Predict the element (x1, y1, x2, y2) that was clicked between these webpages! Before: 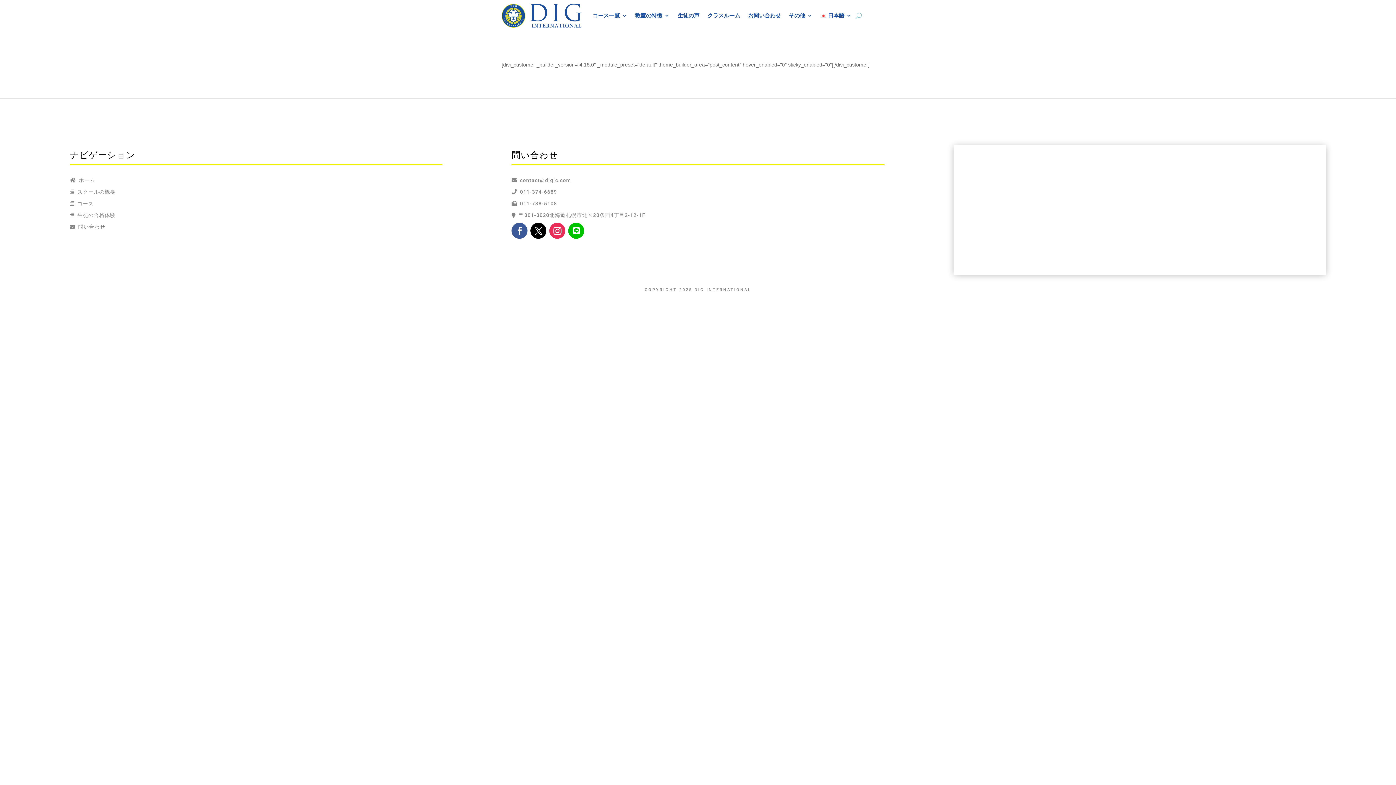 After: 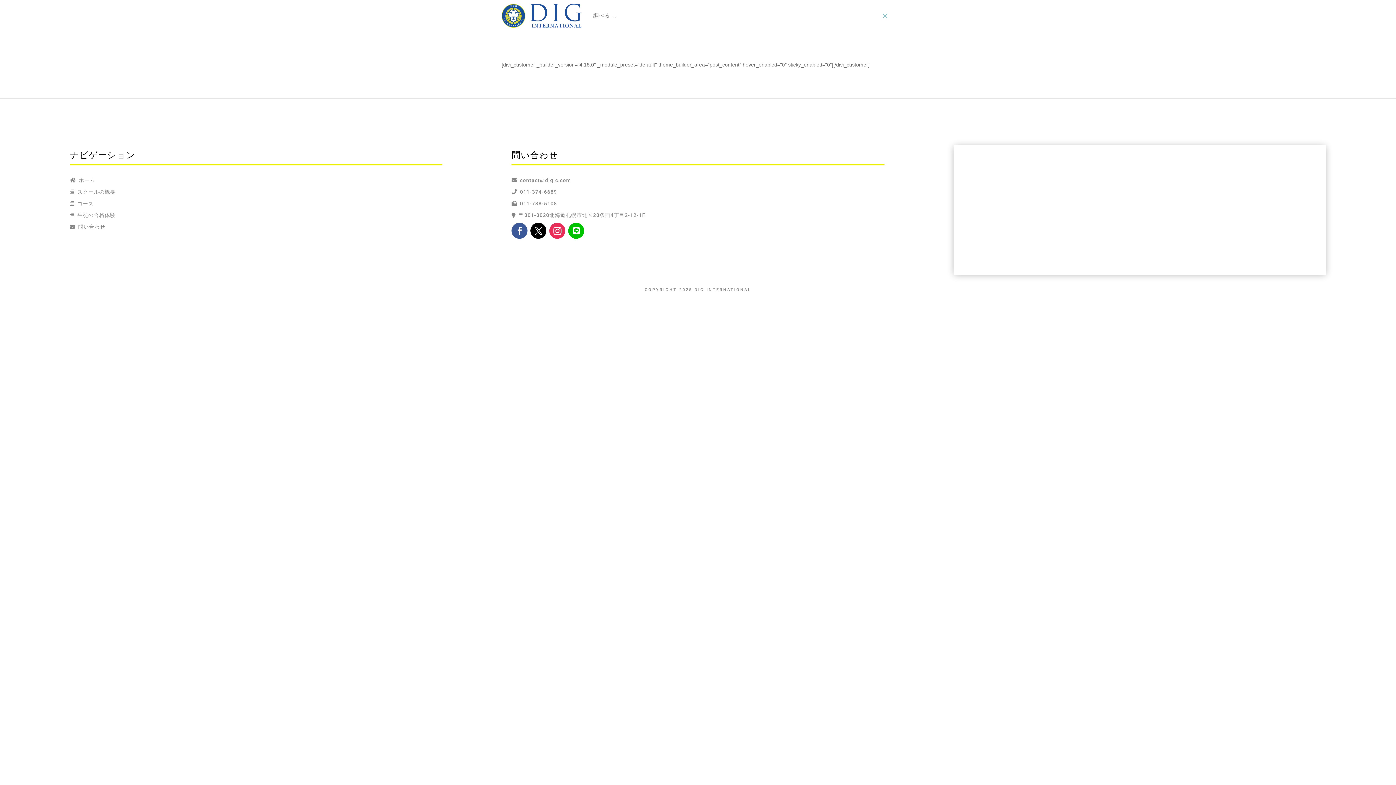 Action: bbox: (855, 1, 862, 29)